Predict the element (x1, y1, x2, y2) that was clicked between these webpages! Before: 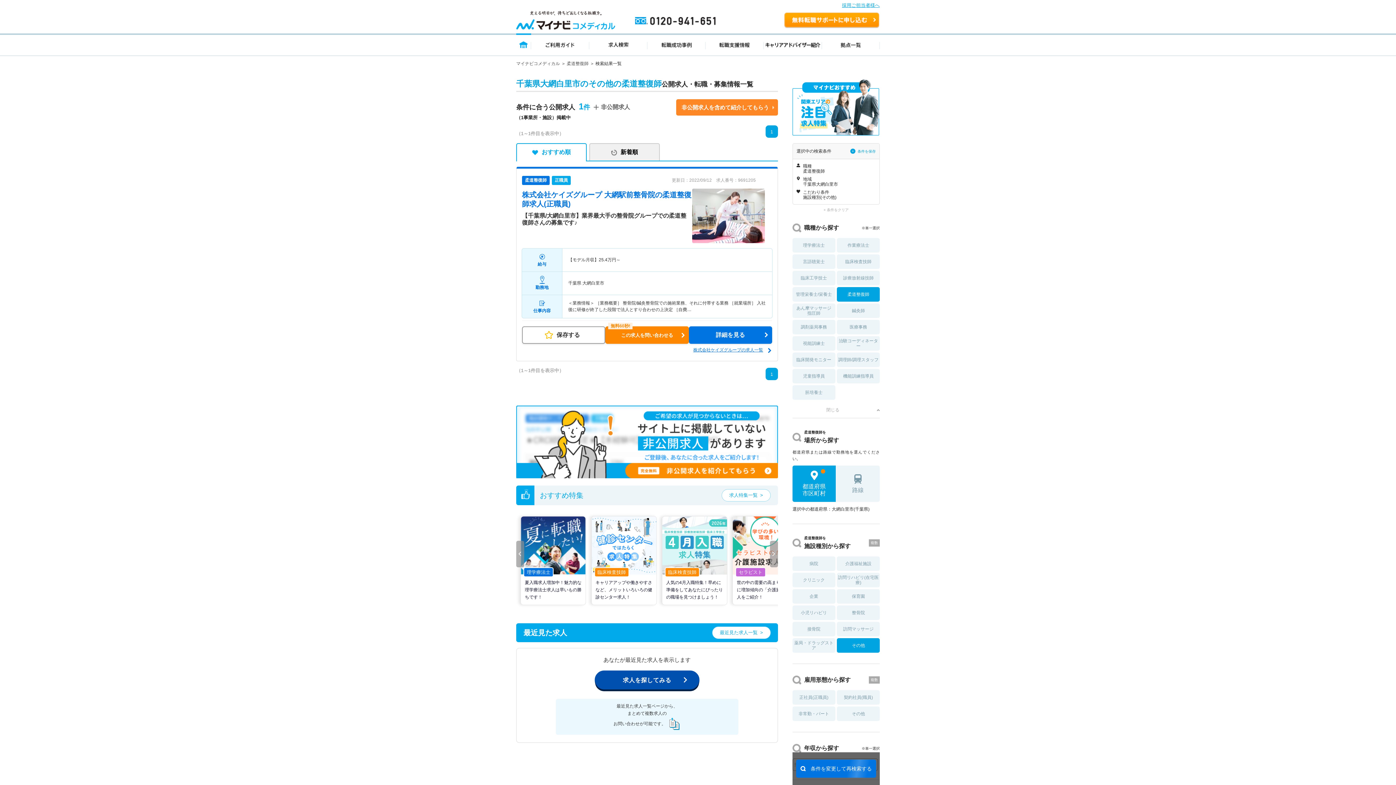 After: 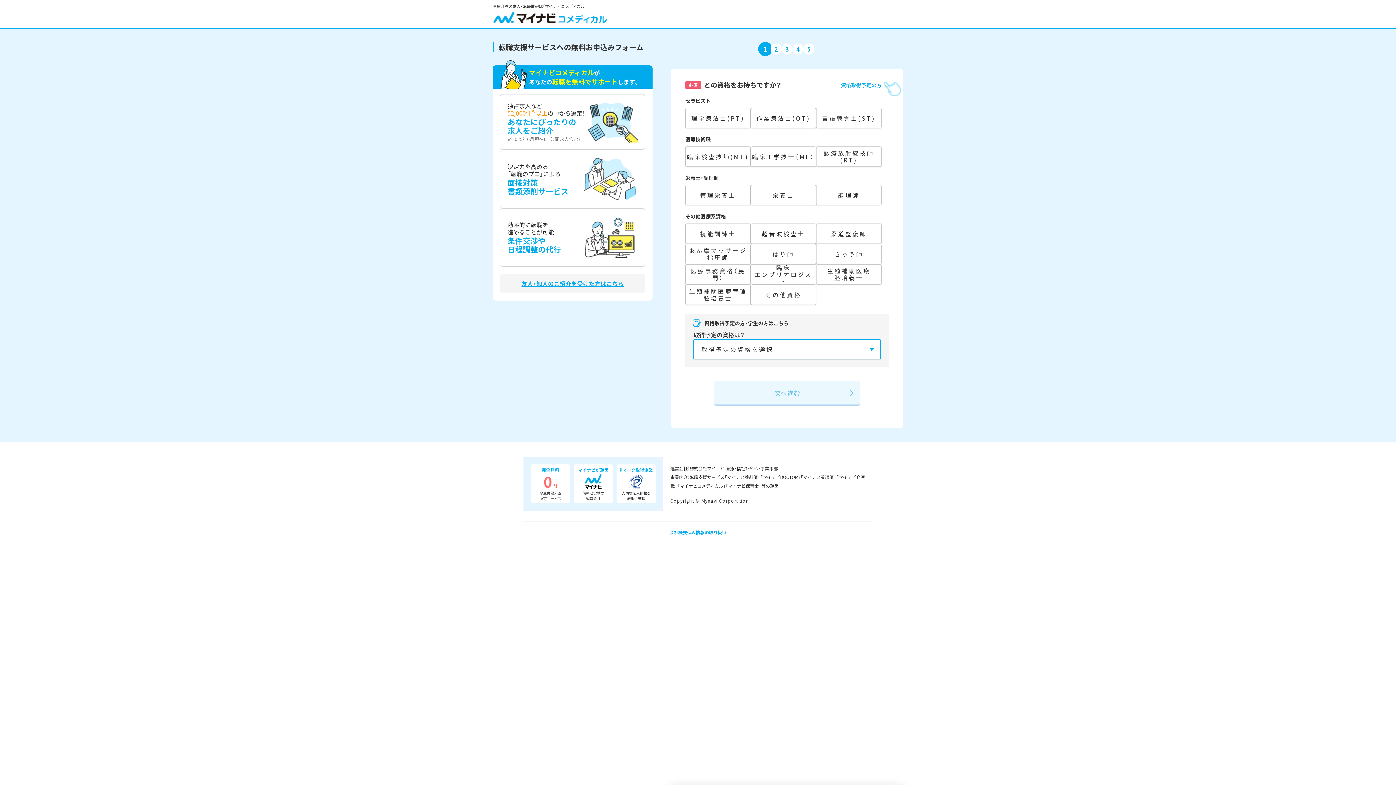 Action: label: 非公開求人を含めて紹介してもらう bbox: (676, 99, 778, 115)